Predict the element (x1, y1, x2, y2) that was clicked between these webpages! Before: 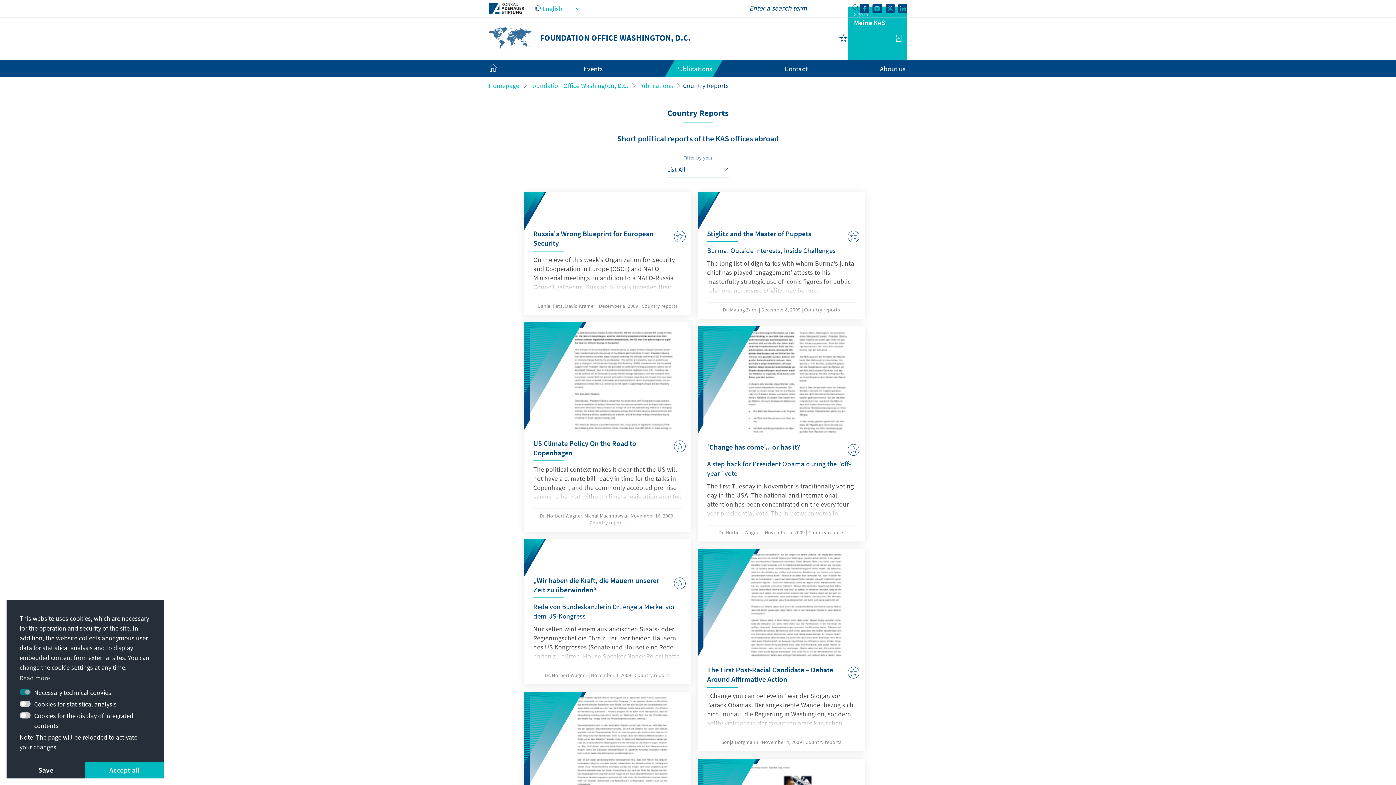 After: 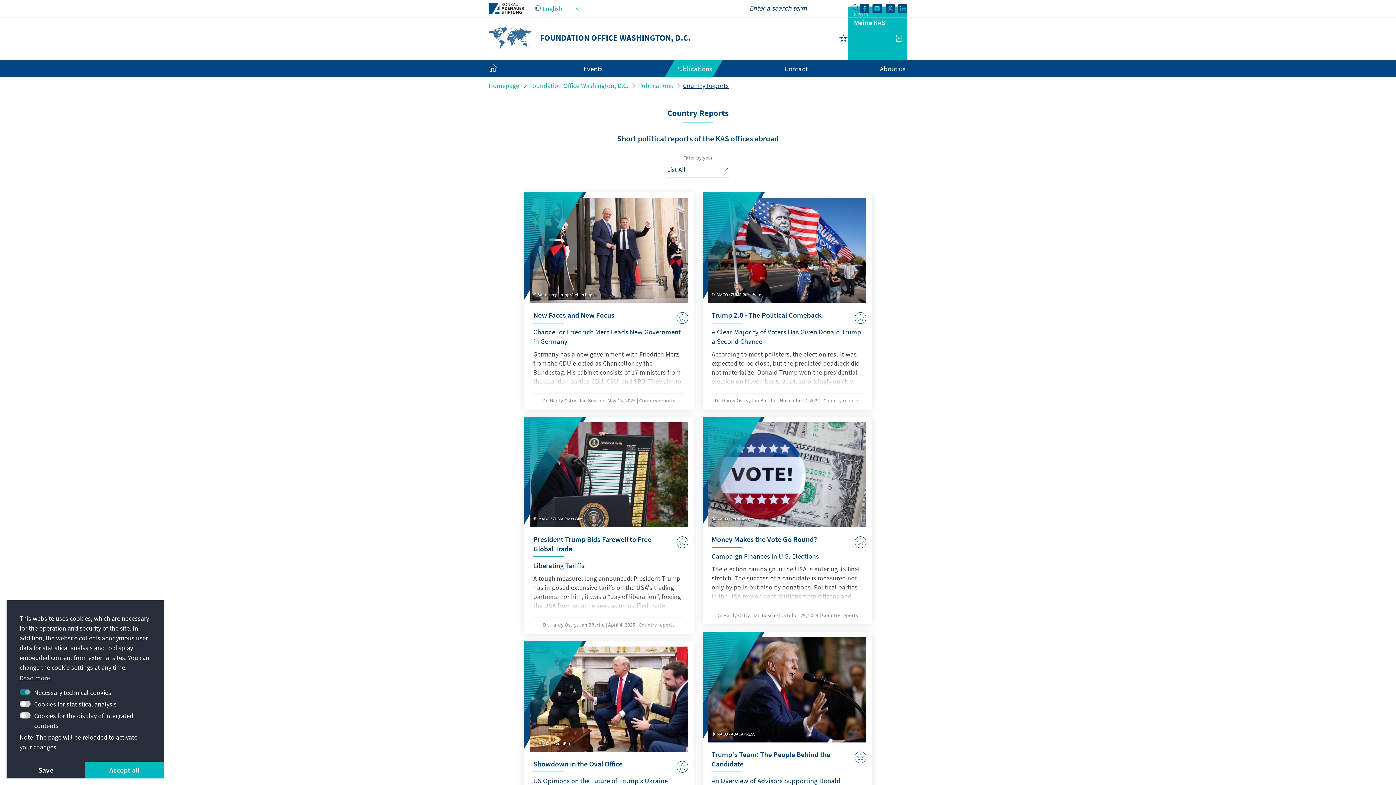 Action: label: Country Reports bbox: (683, 81, 729, 89)